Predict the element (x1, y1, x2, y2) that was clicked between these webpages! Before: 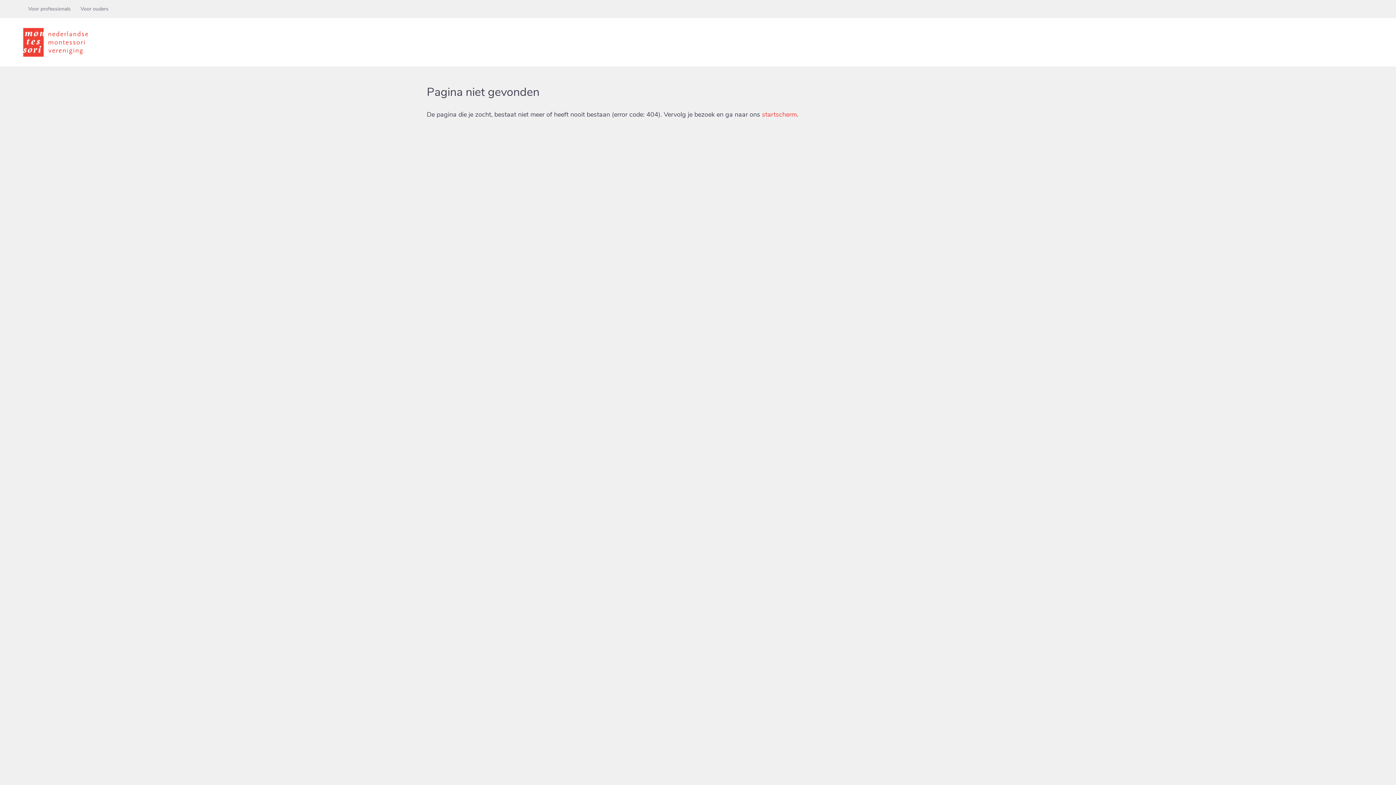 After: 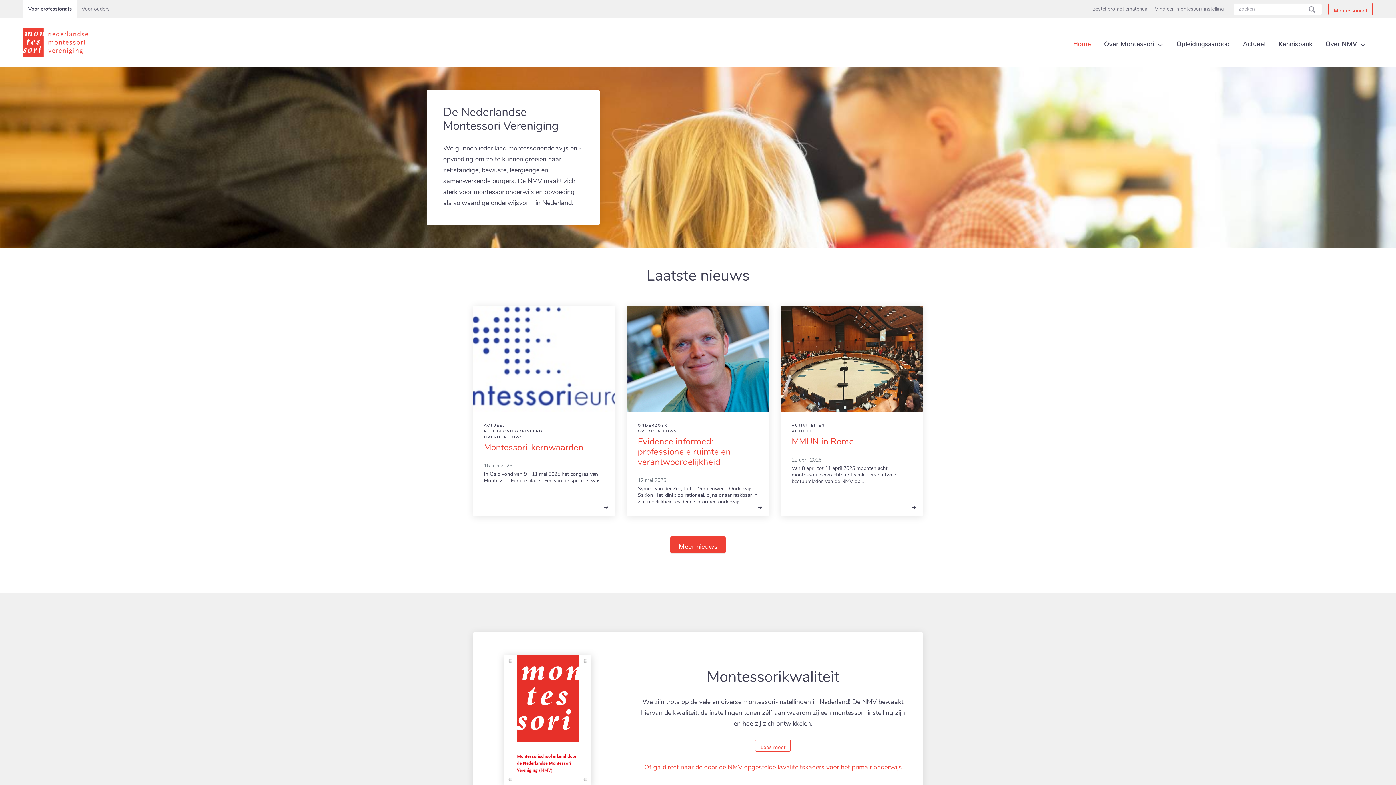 Action: label: Voor professionals bbox: (23, 0, 75, 18)